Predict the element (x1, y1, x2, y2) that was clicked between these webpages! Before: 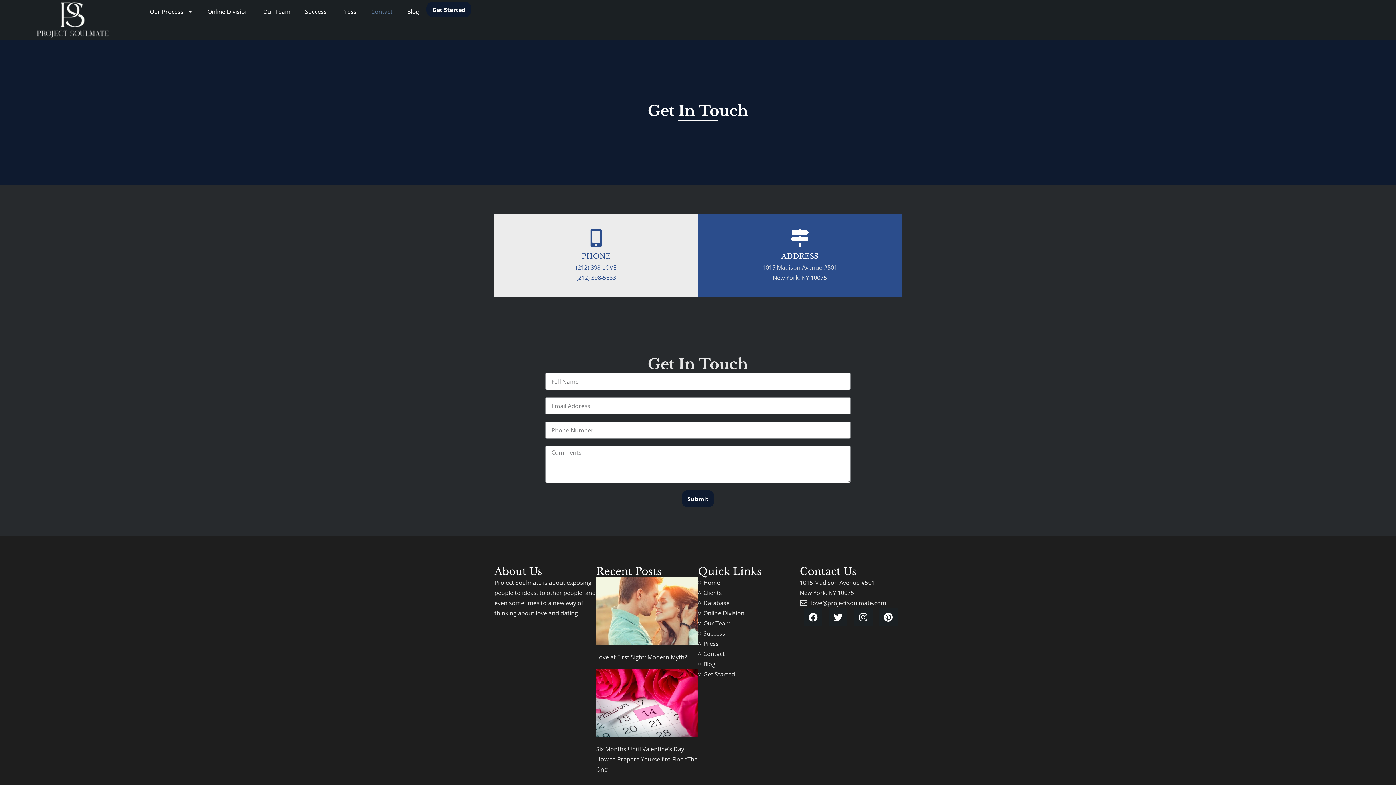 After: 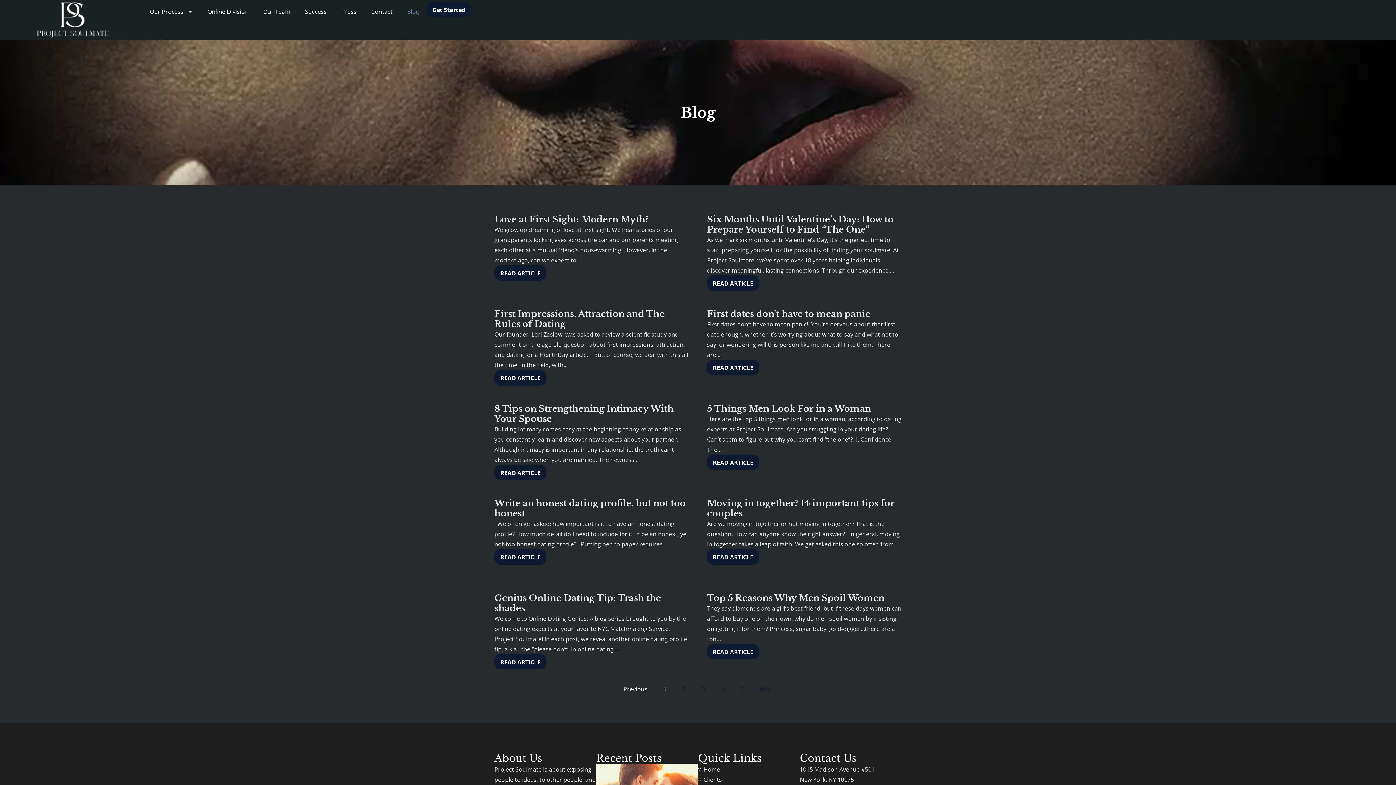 Action: label: Blog bbox: (400, 1, 426, 21)